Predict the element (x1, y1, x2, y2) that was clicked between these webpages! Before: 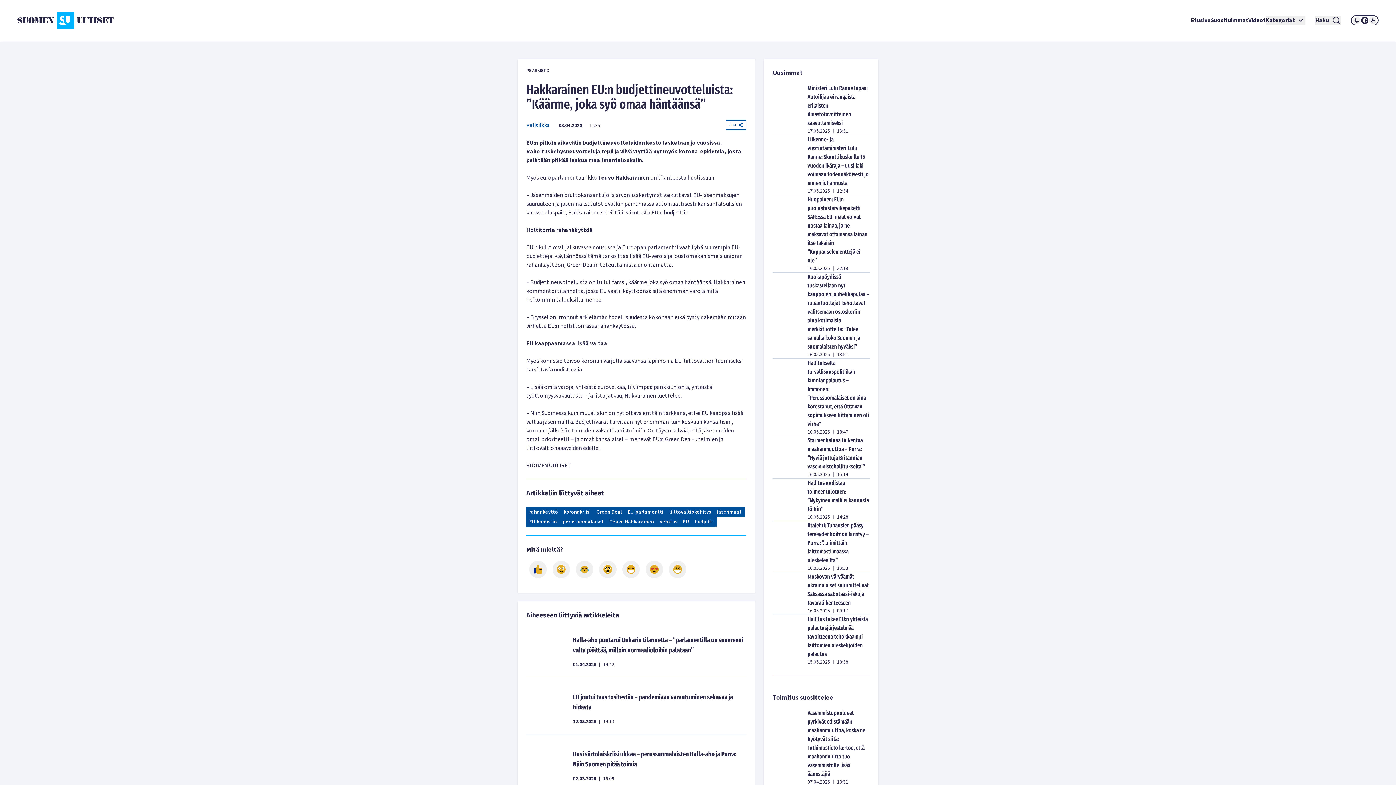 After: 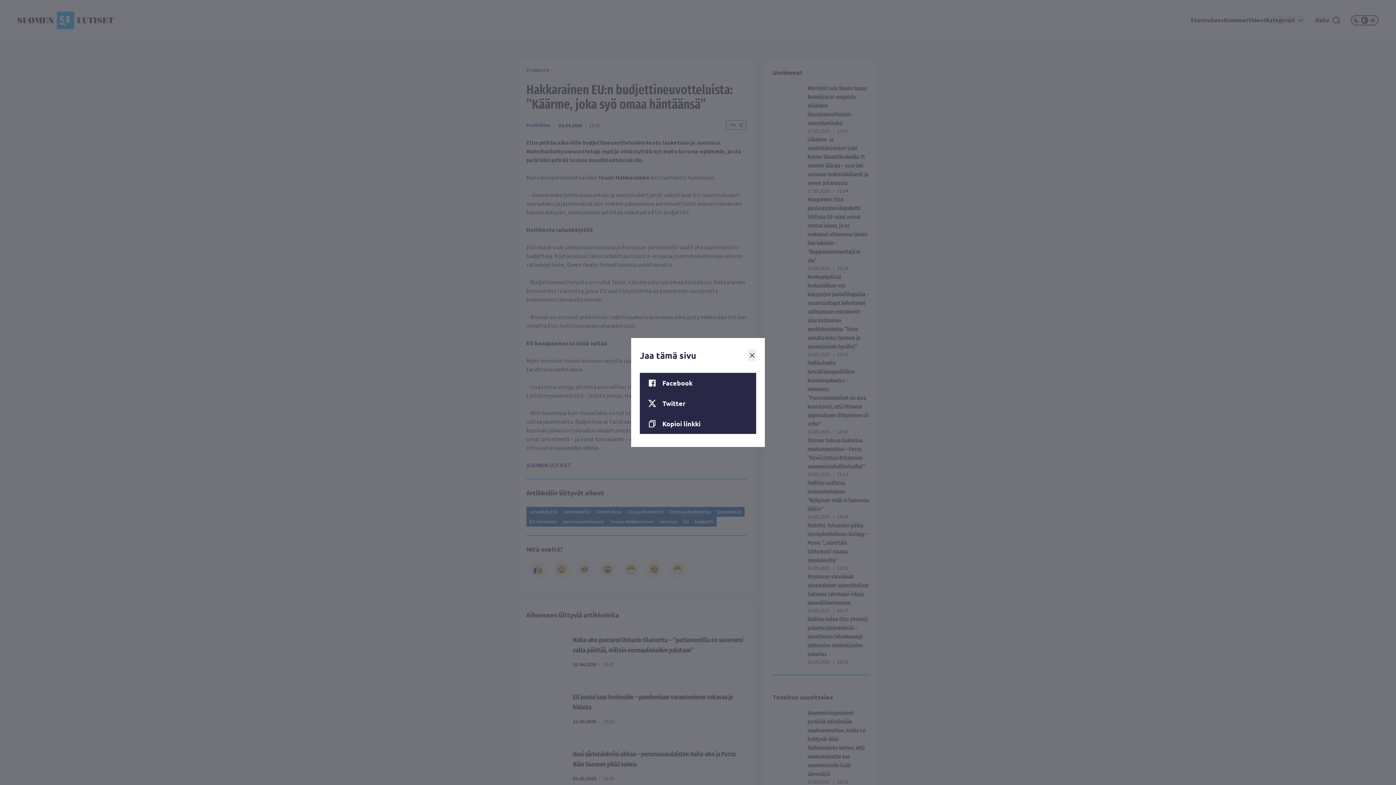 Action: bbox: (726, 120, 746, 129) label: Jaa